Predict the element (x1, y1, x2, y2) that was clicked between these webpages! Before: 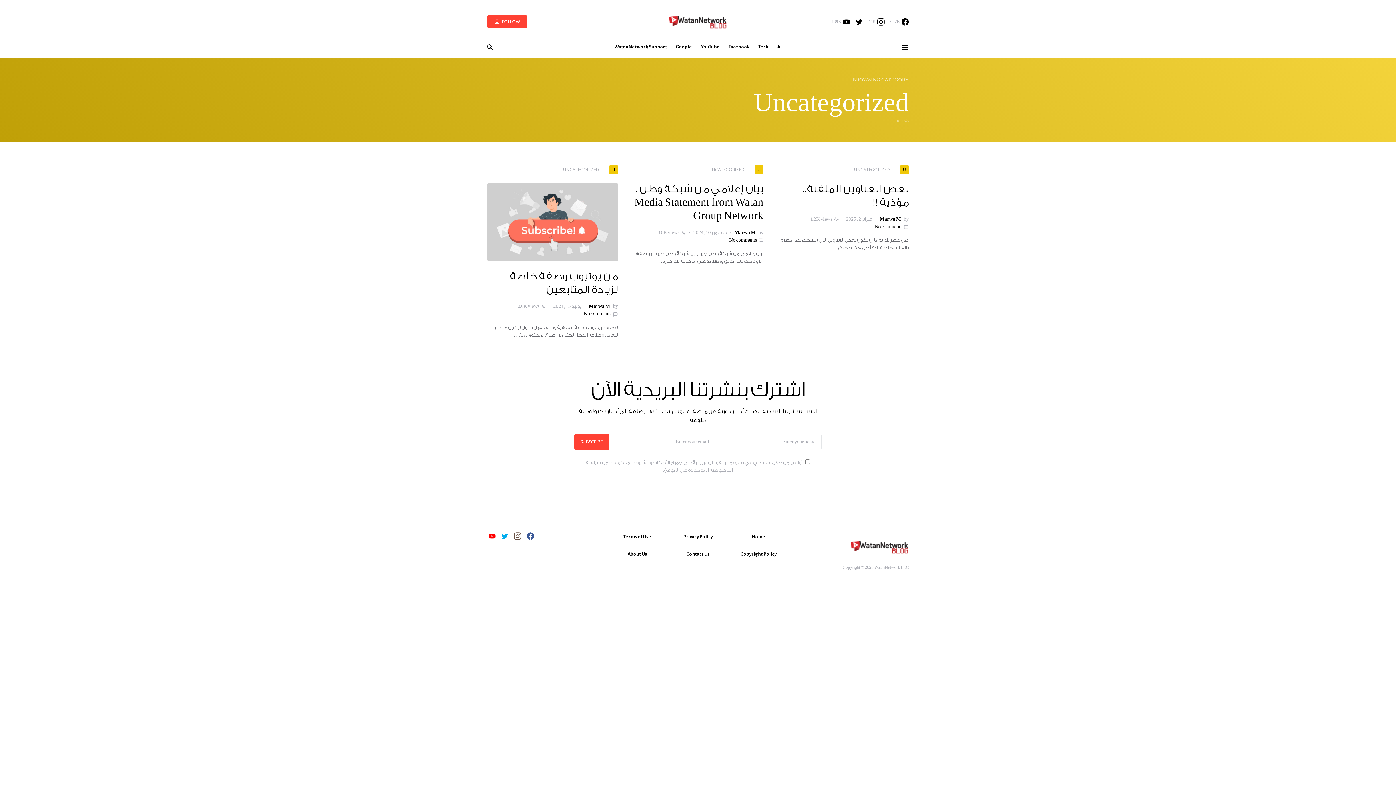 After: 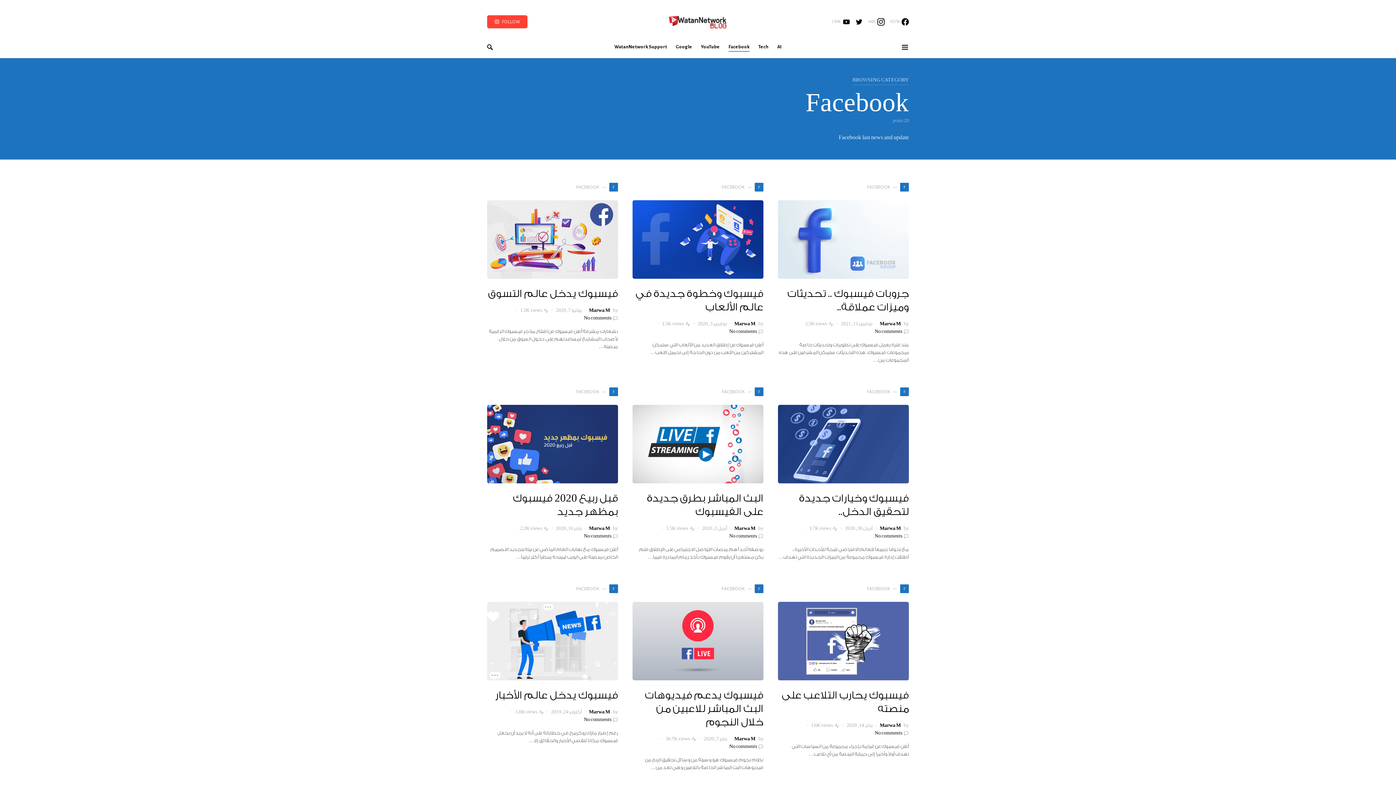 Action: label: Facebook bbox: (724, 36, 754, 58)